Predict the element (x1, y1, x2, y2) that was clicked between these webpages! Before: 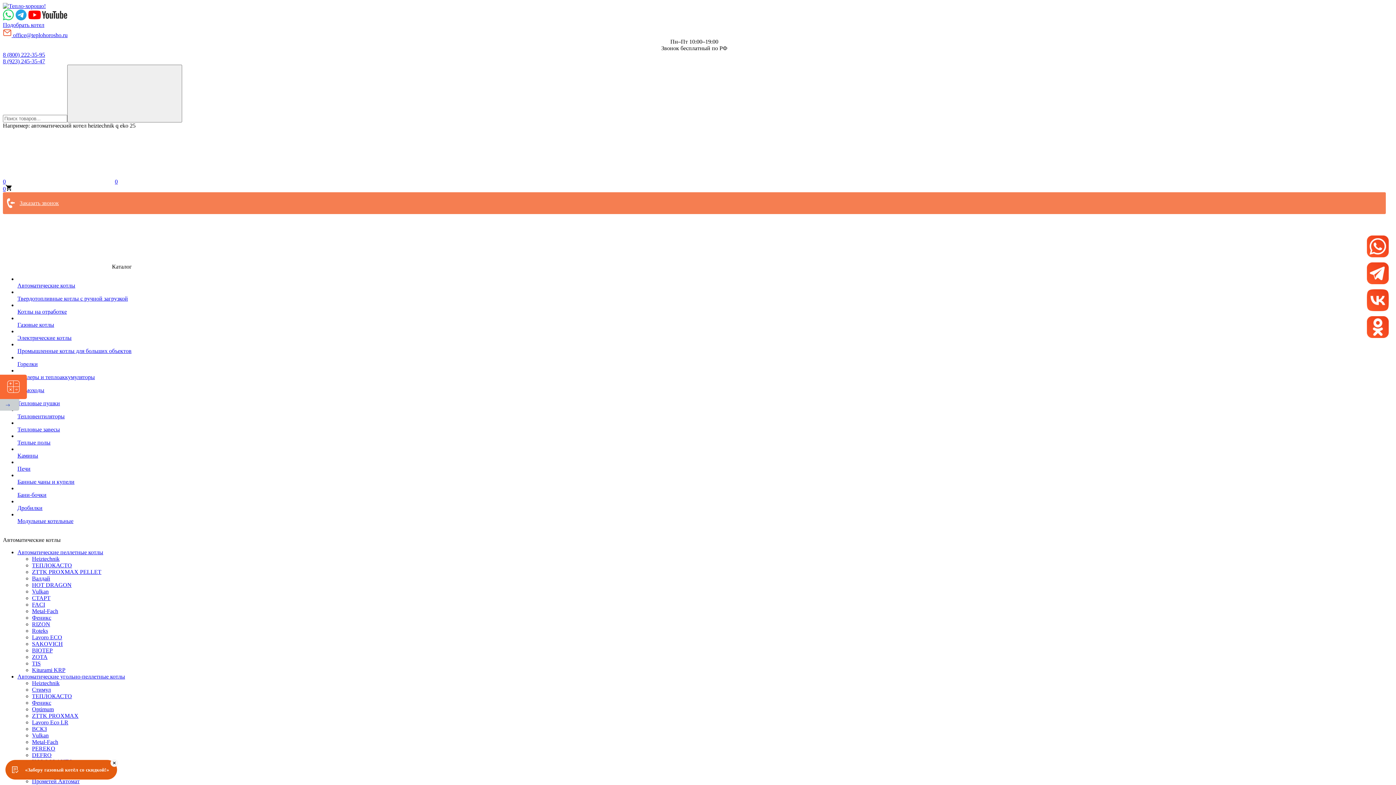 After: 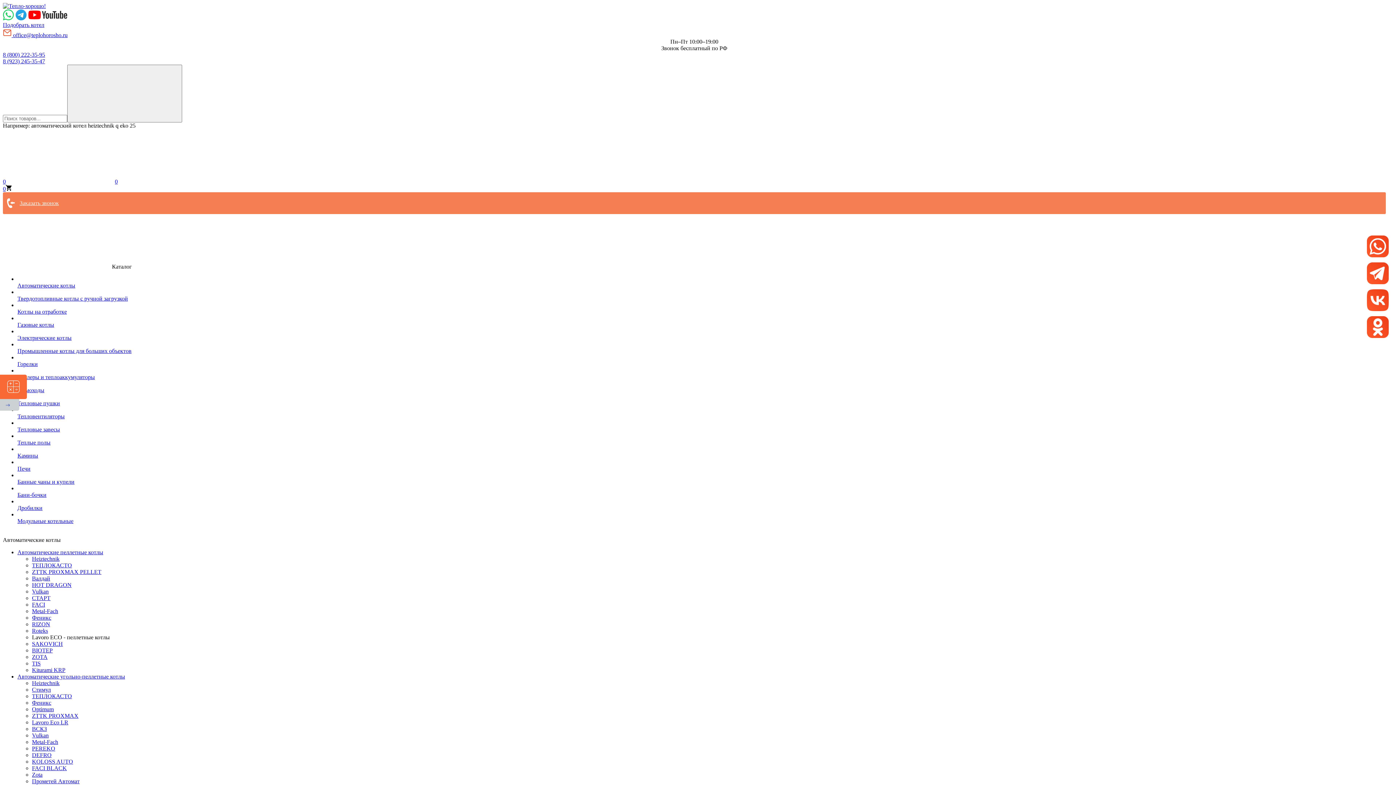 Action: bbox: (32, 634, 62, 640) label: Lavoro ECO